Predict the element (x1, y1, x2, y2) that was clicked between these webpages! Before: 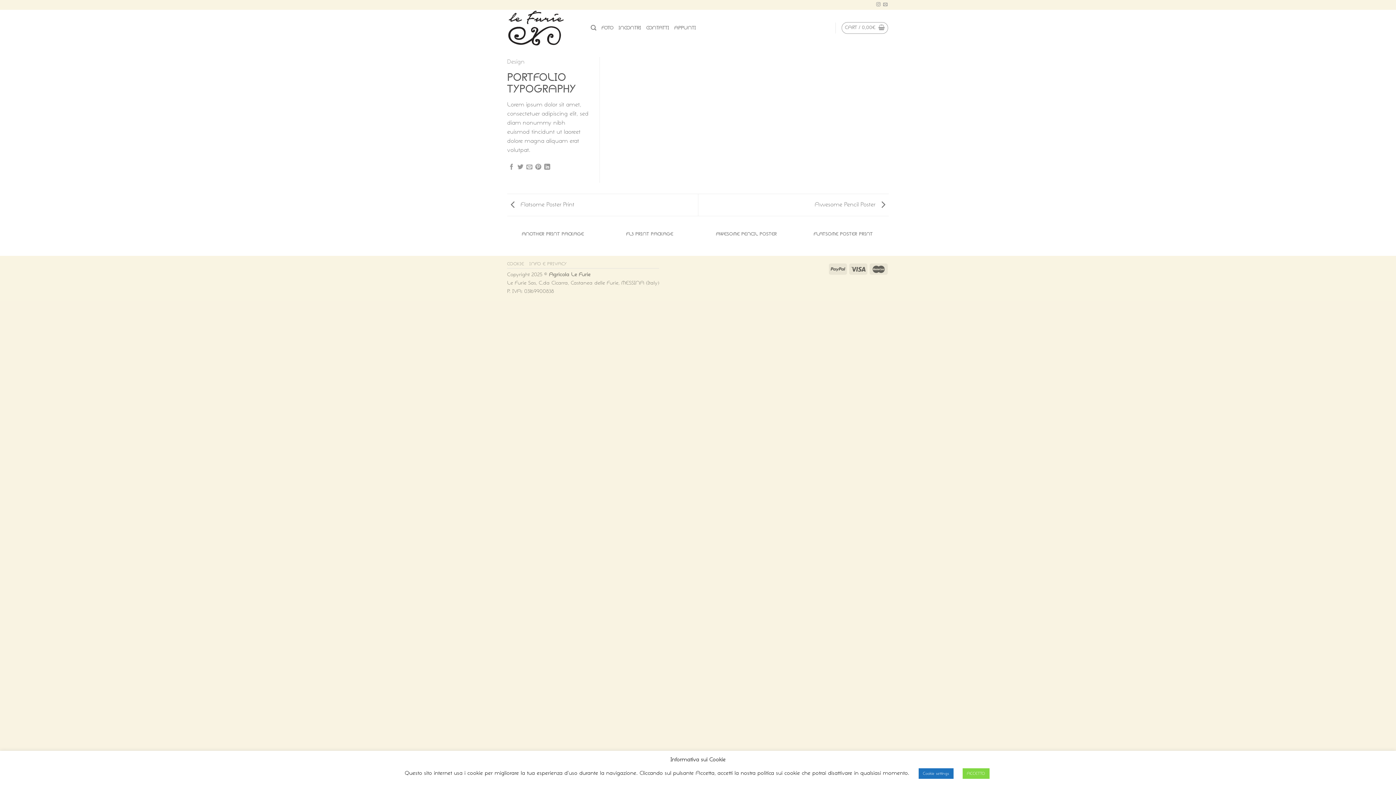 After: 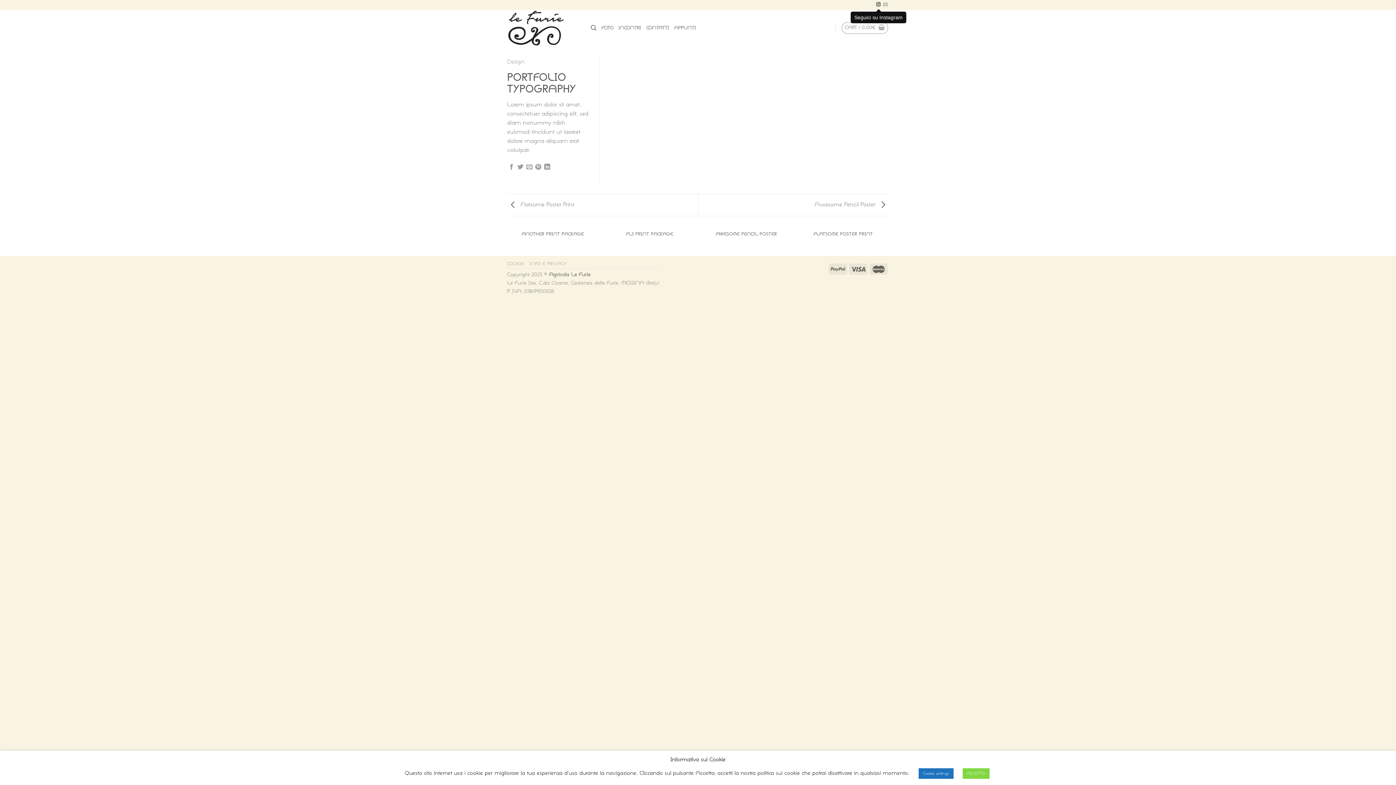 Action: bbox: (876, 2, 880, 7)